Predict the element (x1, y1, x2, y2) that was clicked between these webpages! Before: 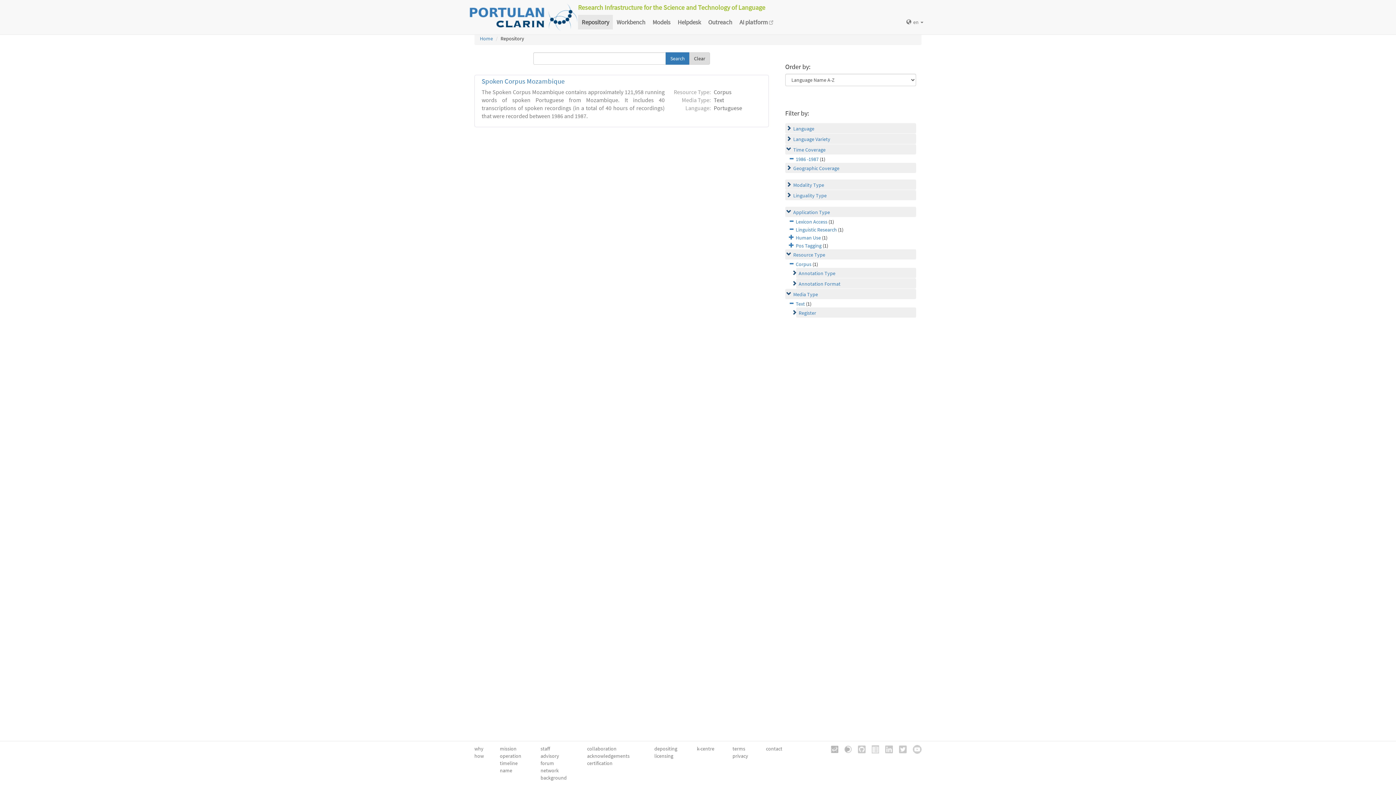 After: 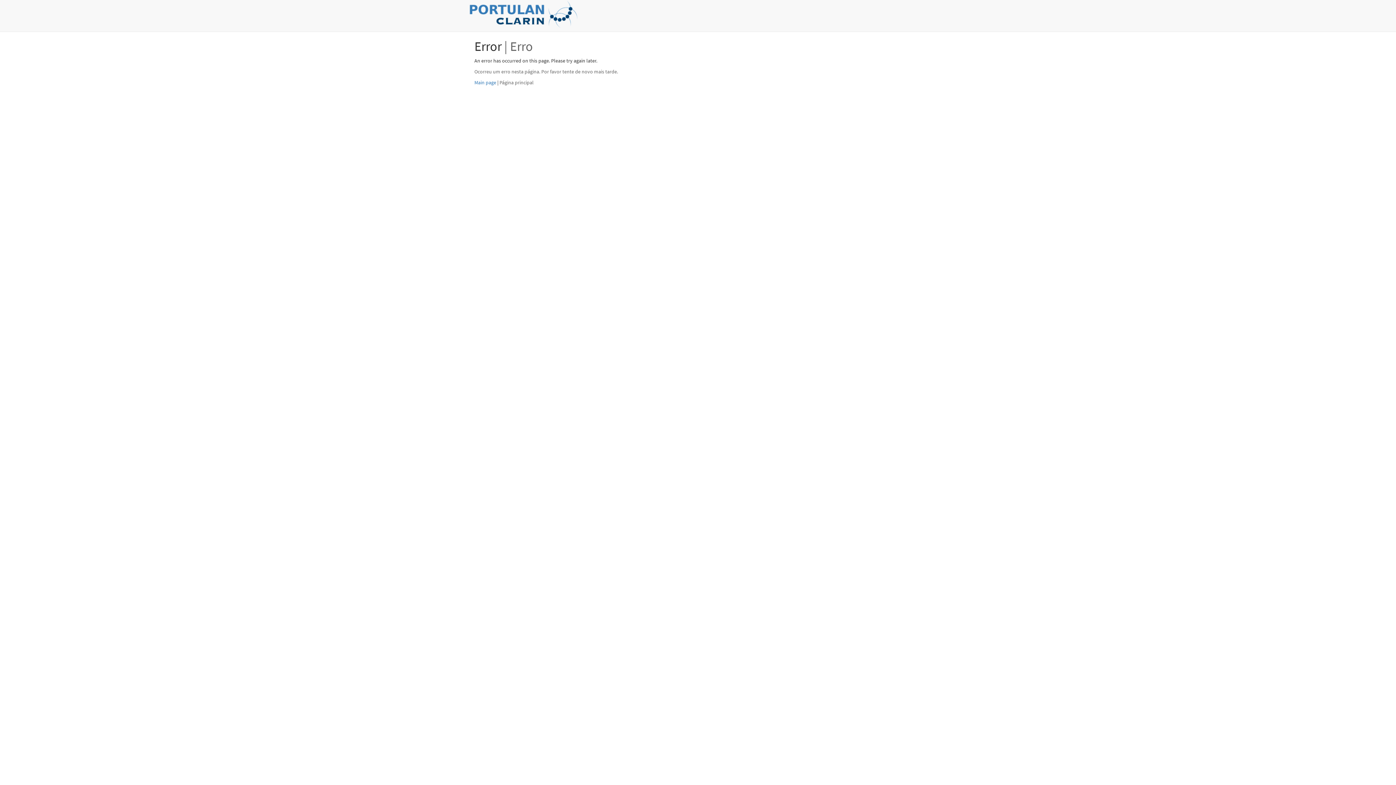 Action: bbox: (500, 753, 521, 759) label: operation